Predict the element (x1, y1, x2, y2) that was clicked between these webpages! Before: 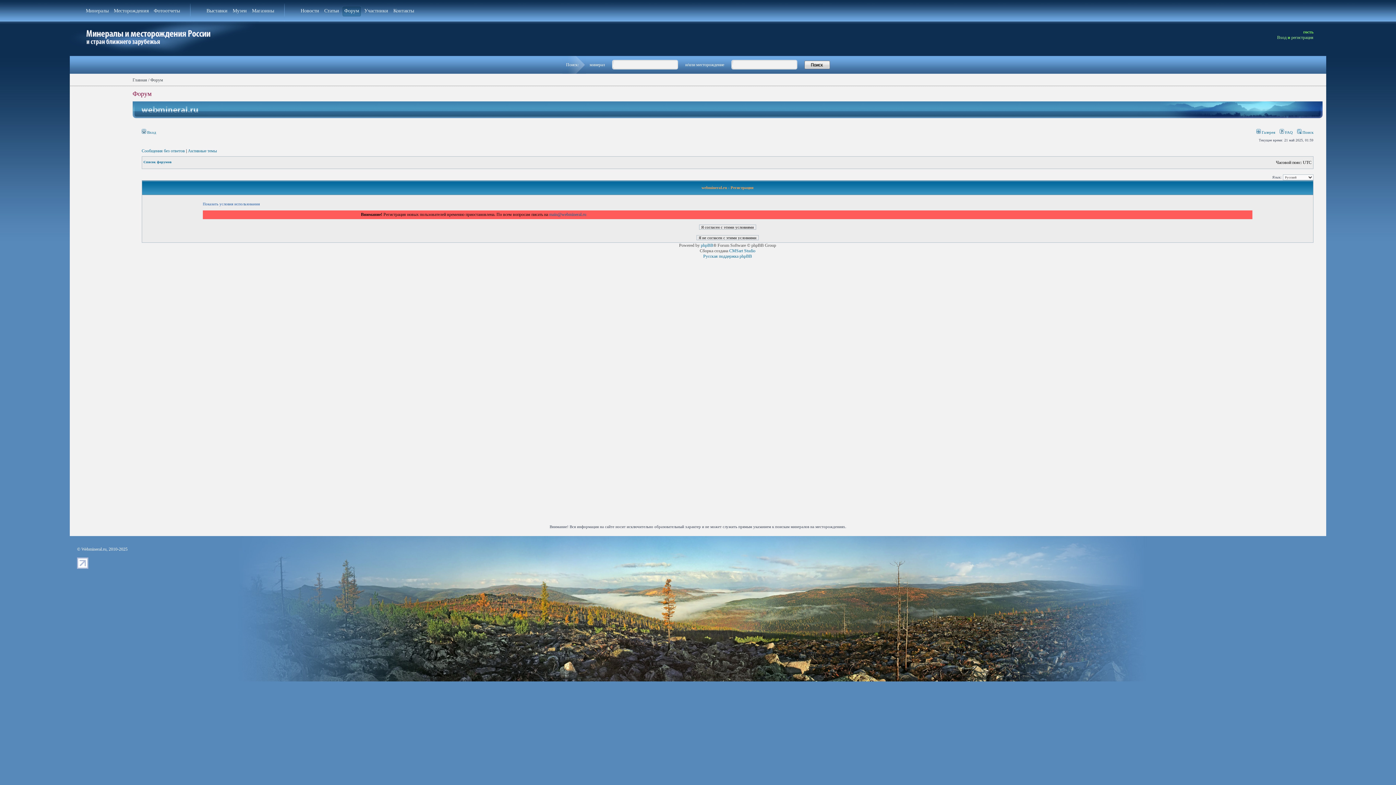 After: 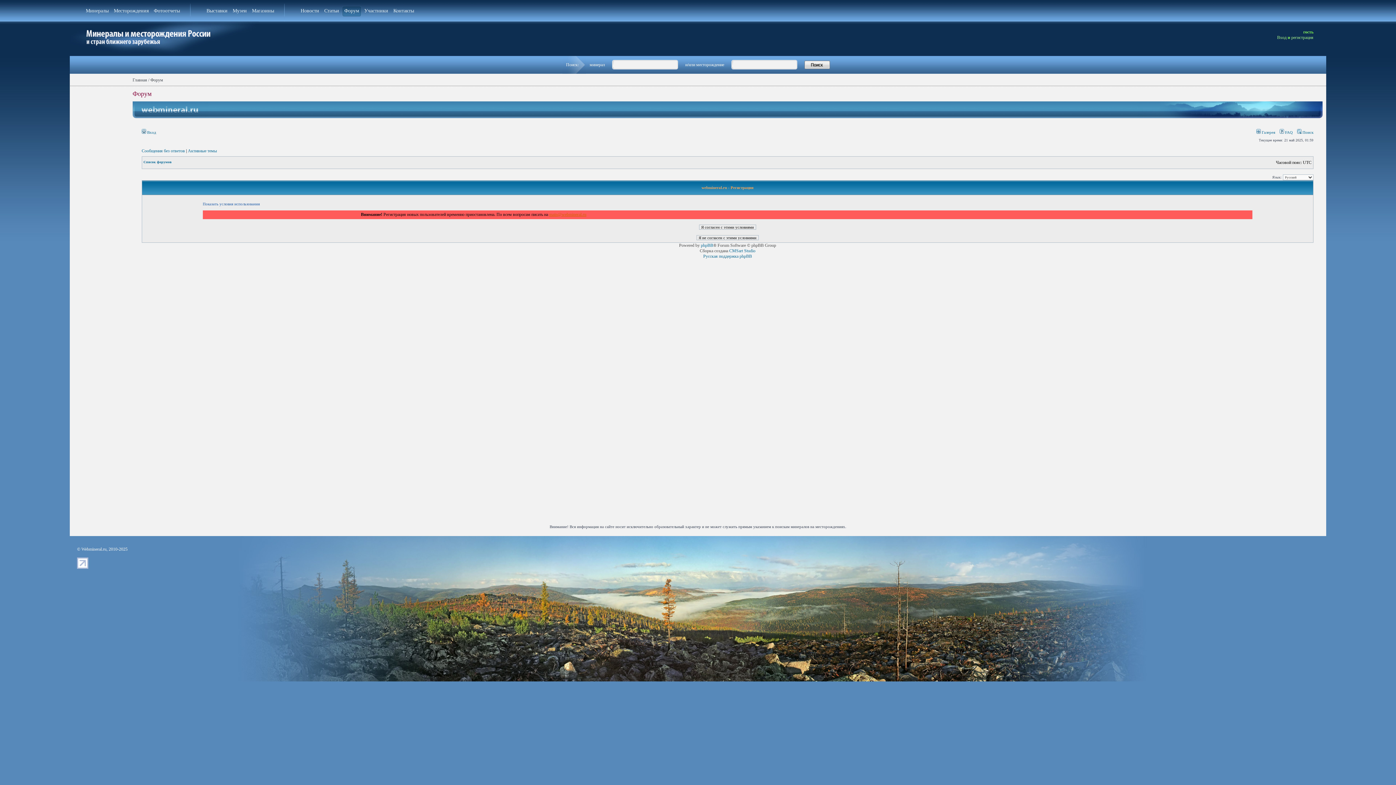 Action: label: main@webmineral.ru bbox: (549, 212, 586, 217)